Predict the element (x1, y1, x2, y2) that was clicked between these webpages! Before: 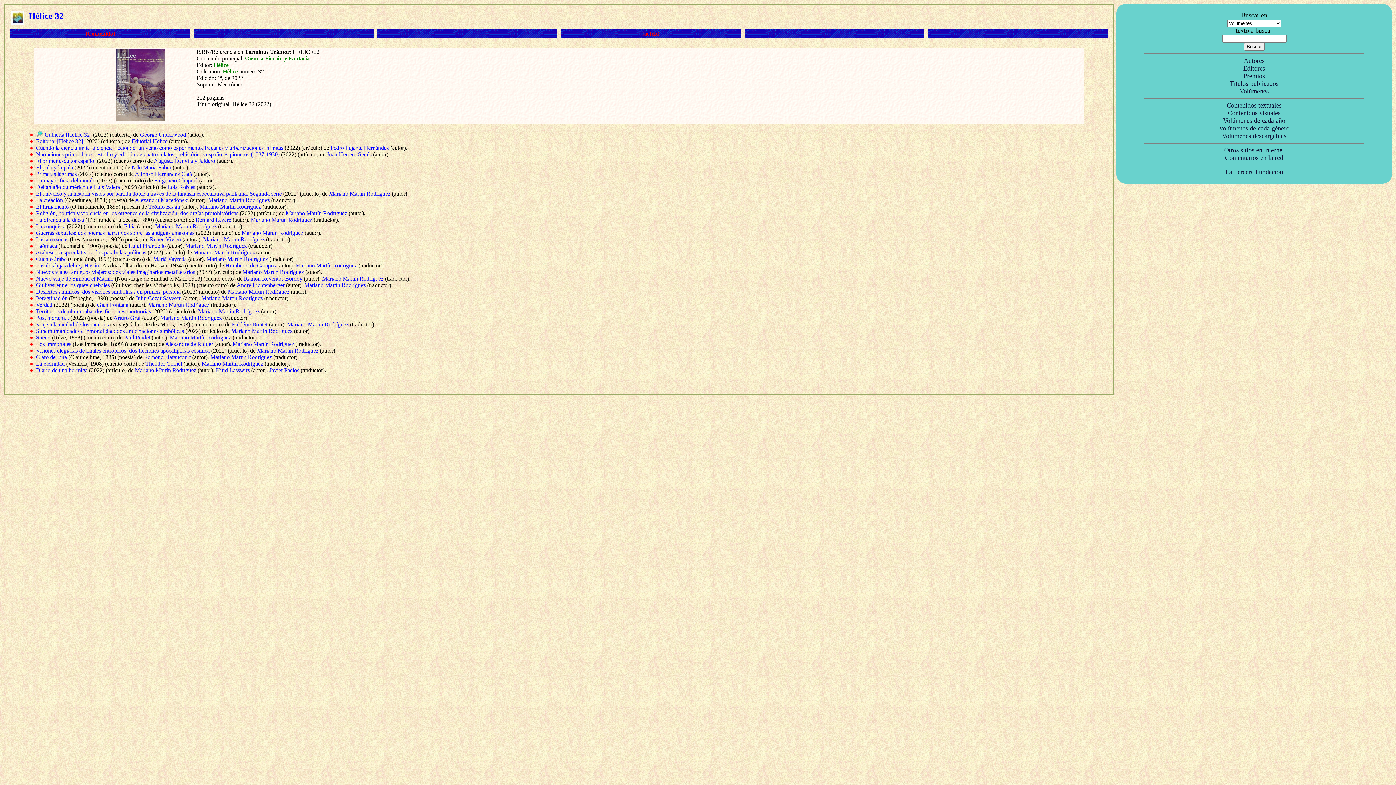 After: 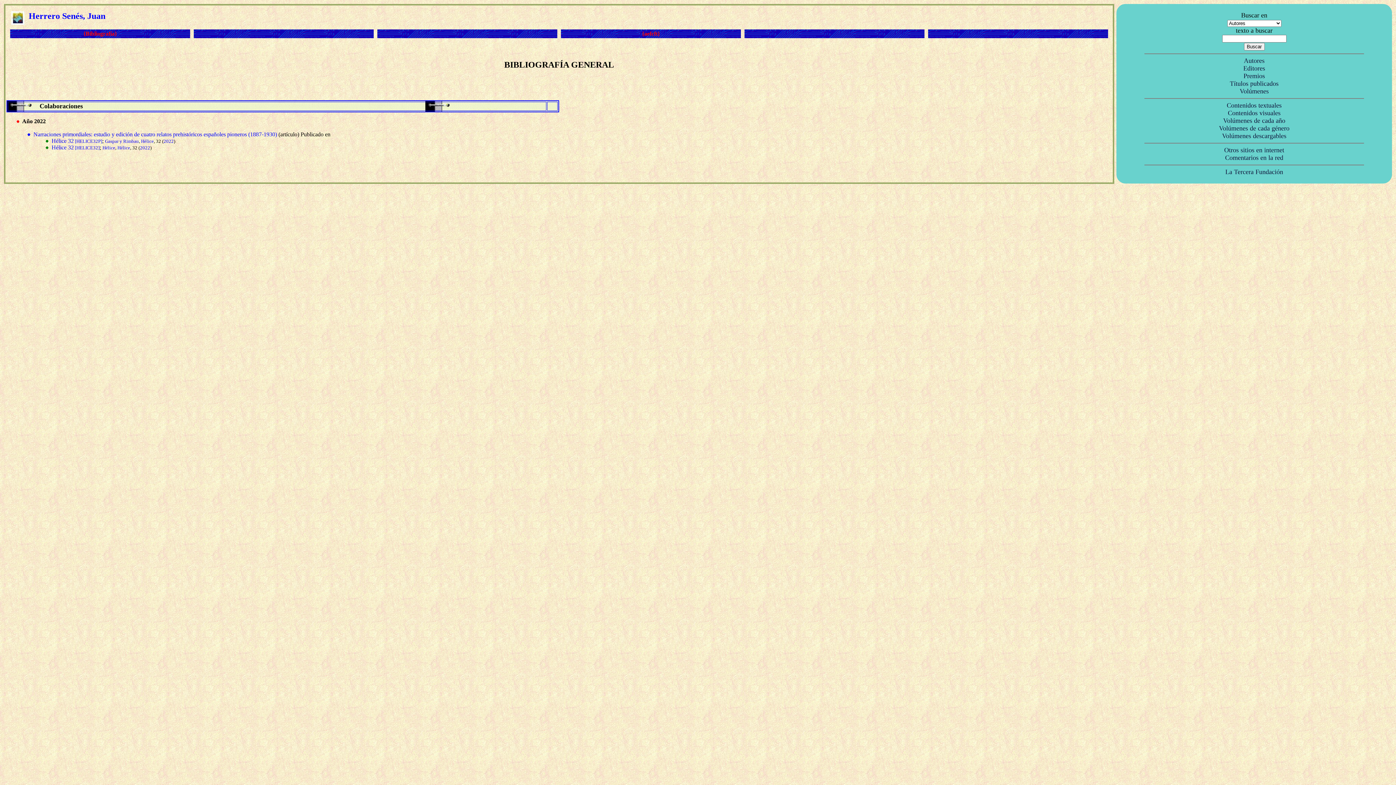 Action: bbox: (326, 151, 371, 157) label: Juan Herrero Senés